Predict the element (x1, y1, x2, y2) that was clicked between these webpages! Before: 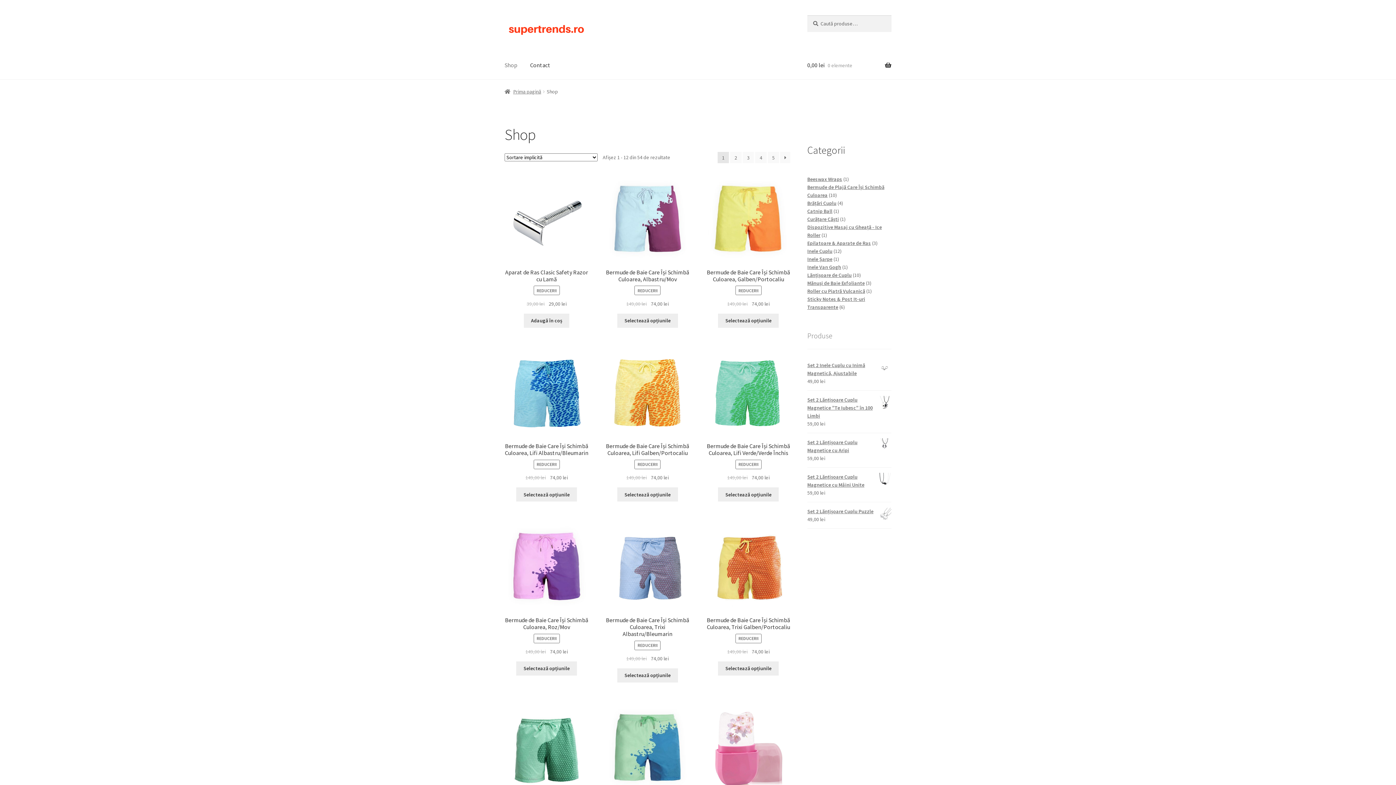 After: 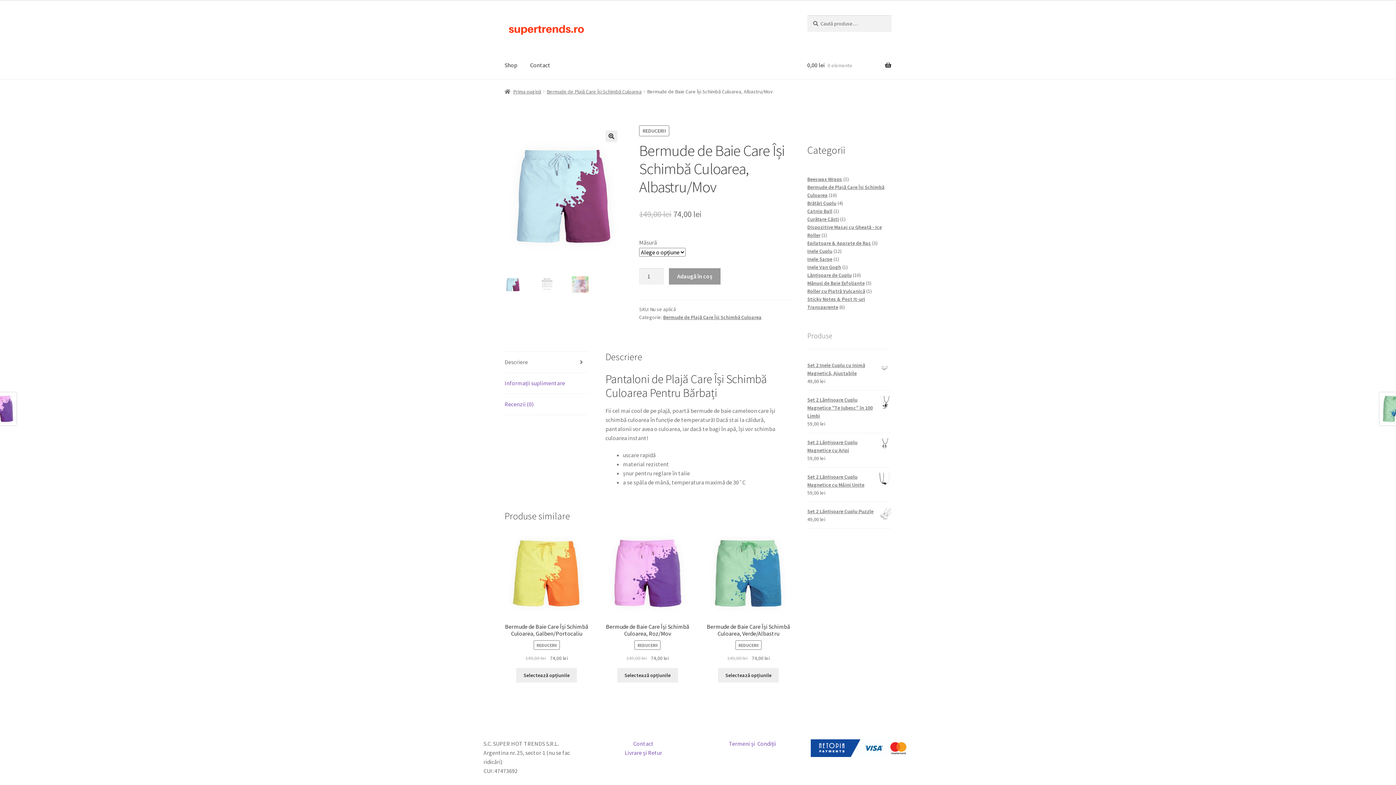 Action: bbox: (605, 176, 689, 307) label: Bermude de Baie Care Își Schimbă Culoarea, Albastru/Mov
REDUCERI!
149,00 lei 
Prețul inițial a fost: 149,00 lei.
74,00 lei
Prețul curent este: 74,00 lei.